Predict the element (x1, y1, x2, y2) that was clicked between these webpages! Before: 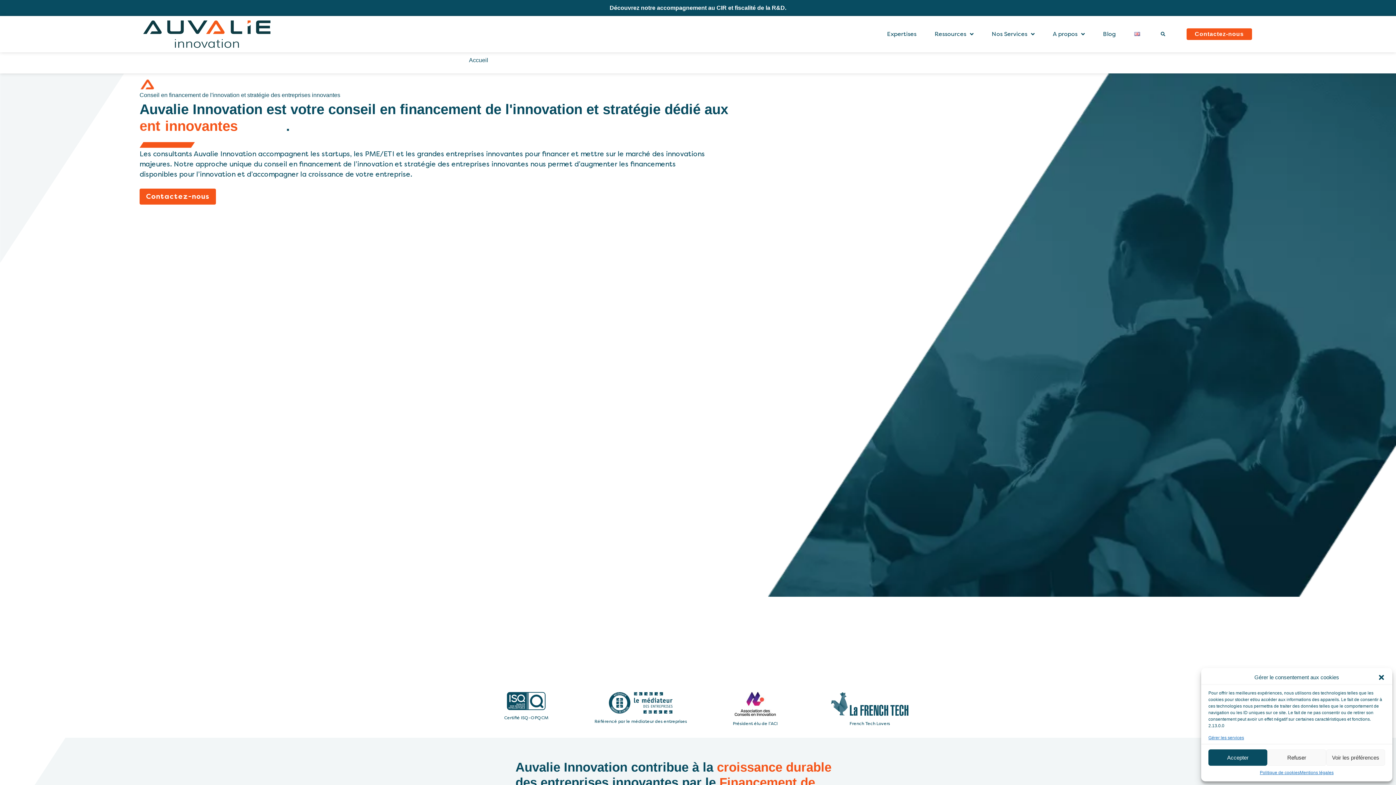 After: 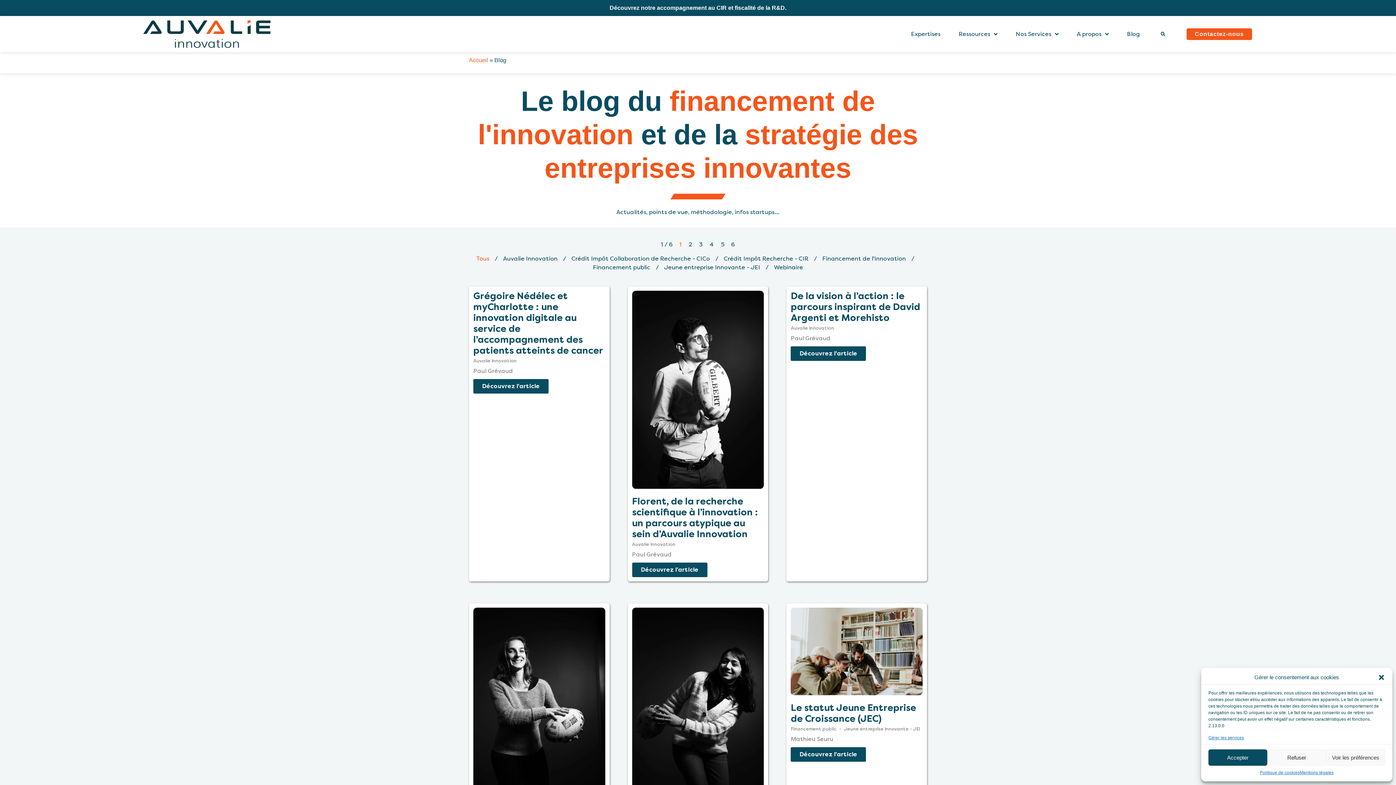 Action: bbox: (1103, 29, 1134, 38) label: Blog